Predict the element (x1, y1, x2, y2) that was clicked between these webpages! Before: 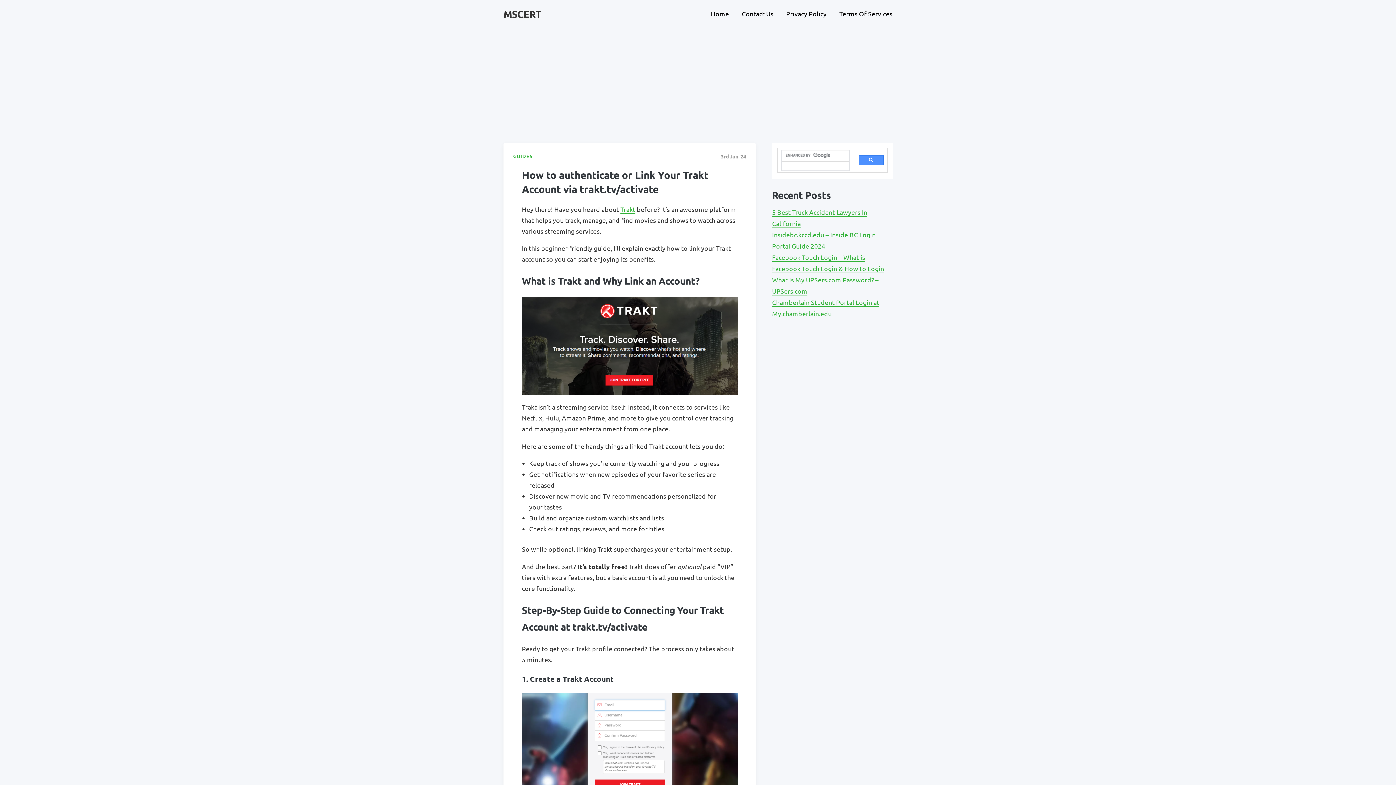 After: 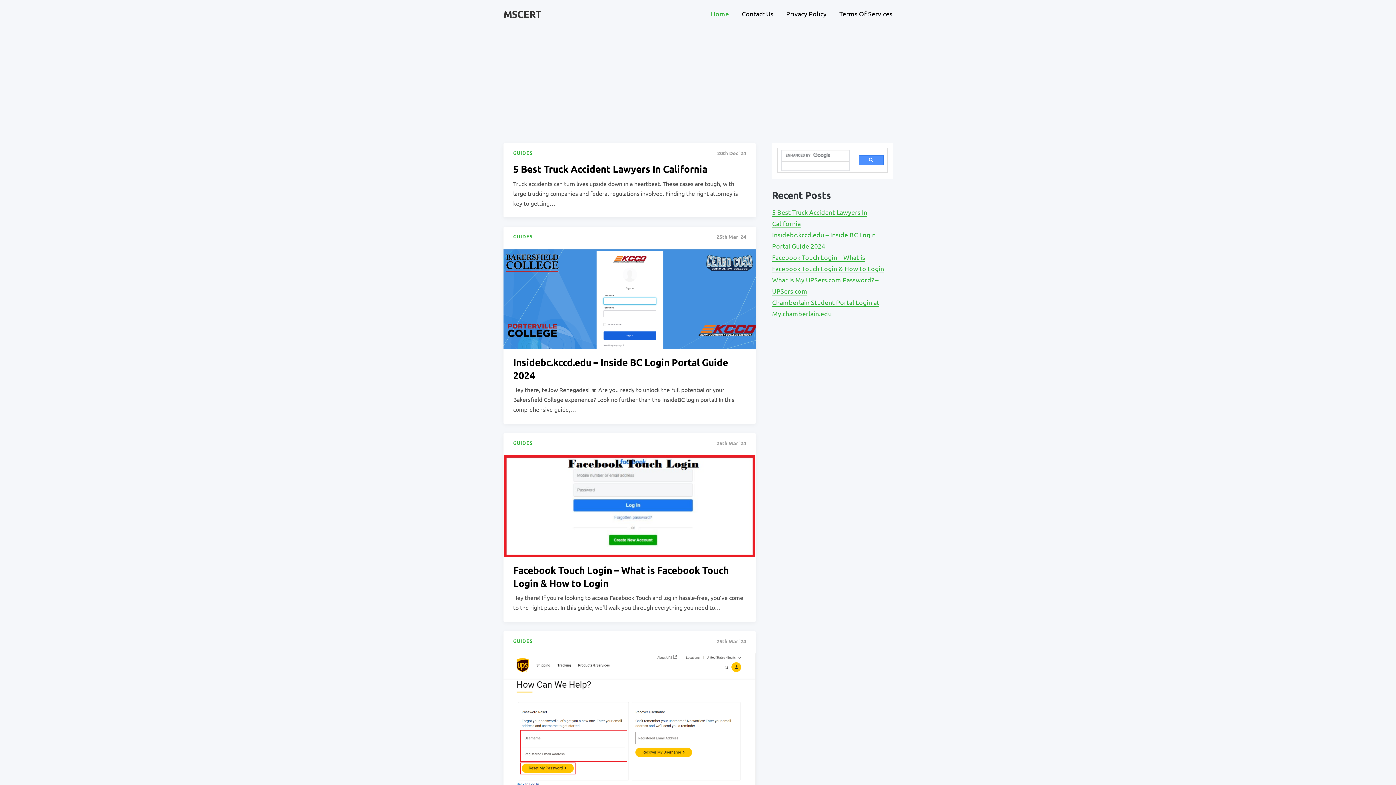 Action: bbox: (503, 7, 541, 19) label: MSCERT